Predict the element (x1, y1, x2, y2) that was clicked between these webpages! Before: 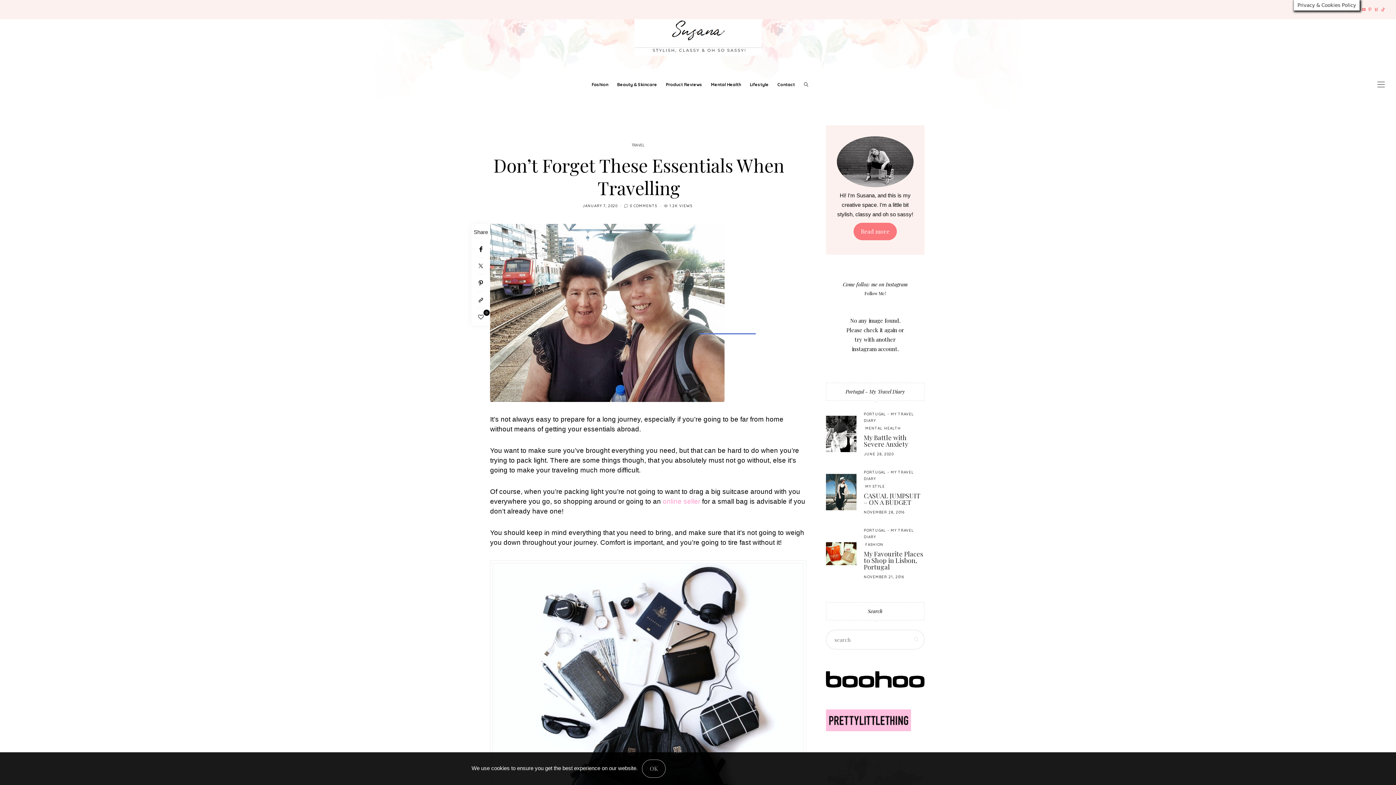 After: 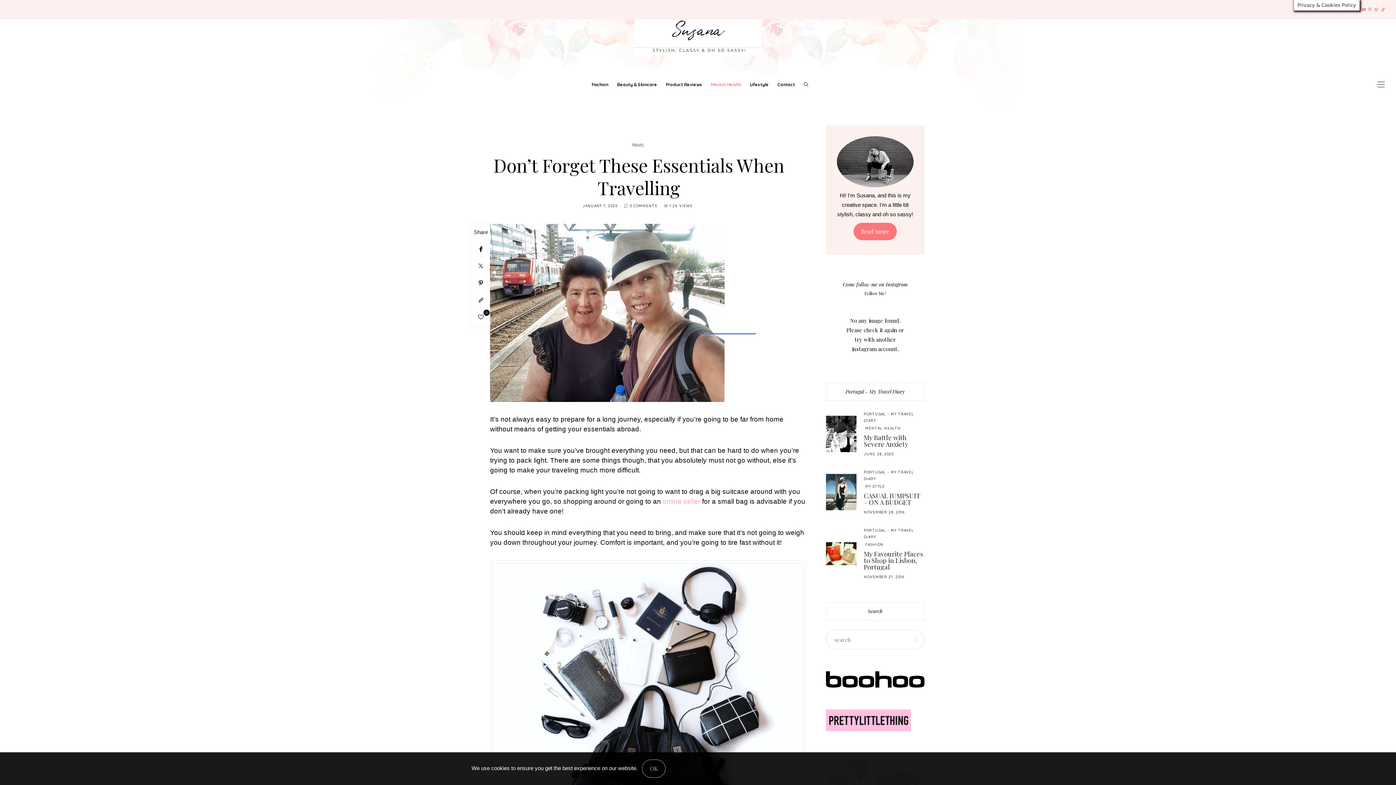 Action: label: Mental Health bbox: (706, 55, 745, 113)